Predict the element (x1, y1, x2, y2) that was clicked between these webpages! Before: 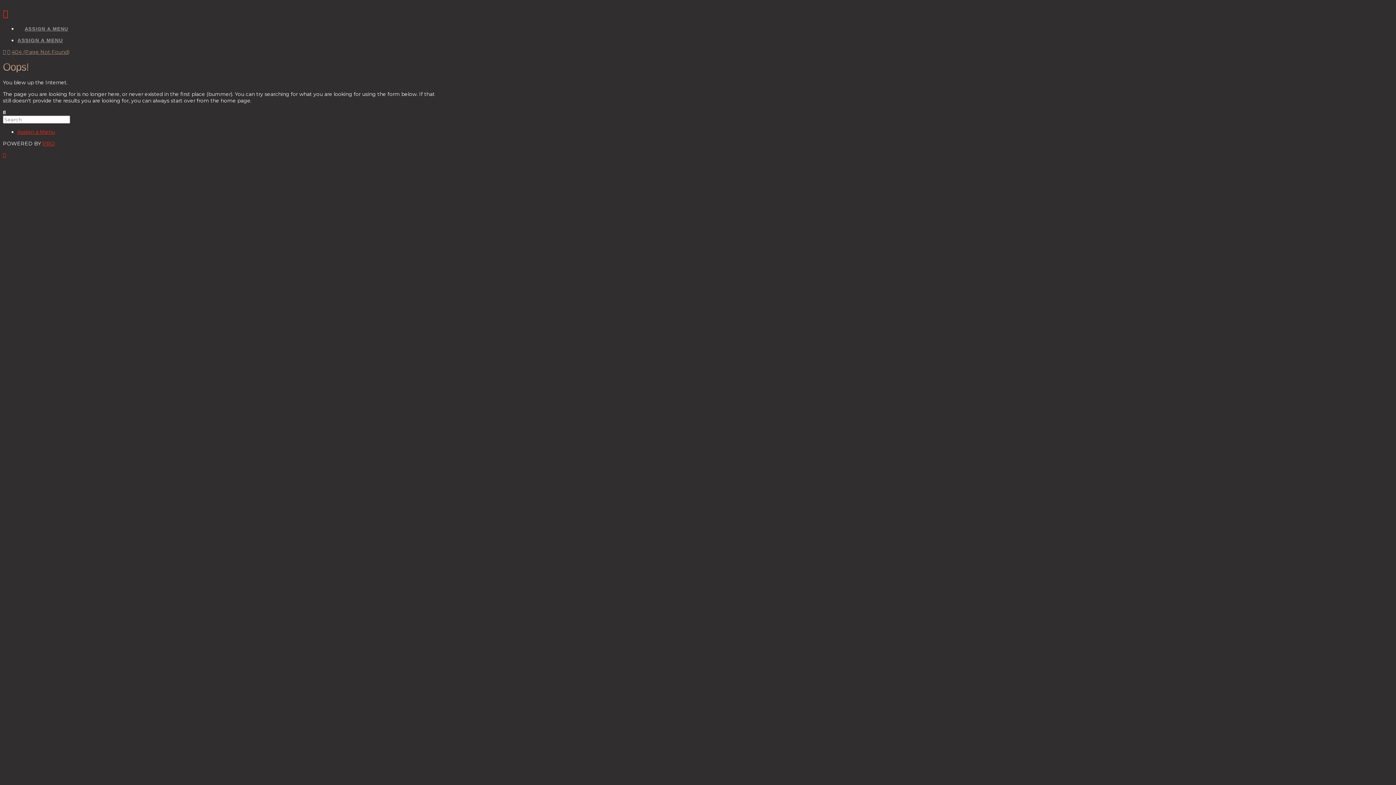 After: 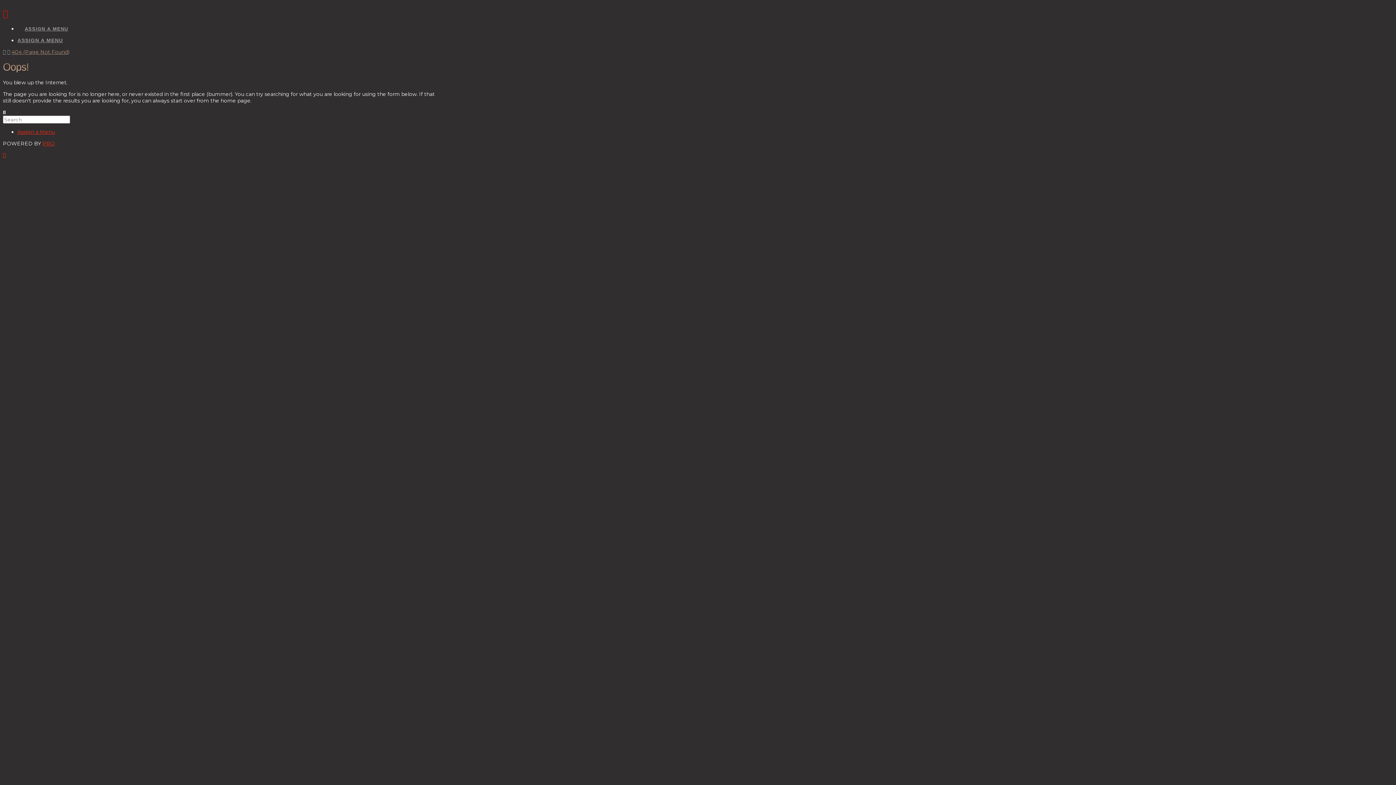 Action: label: Navigation bbox: (2, 8, 8, 18)